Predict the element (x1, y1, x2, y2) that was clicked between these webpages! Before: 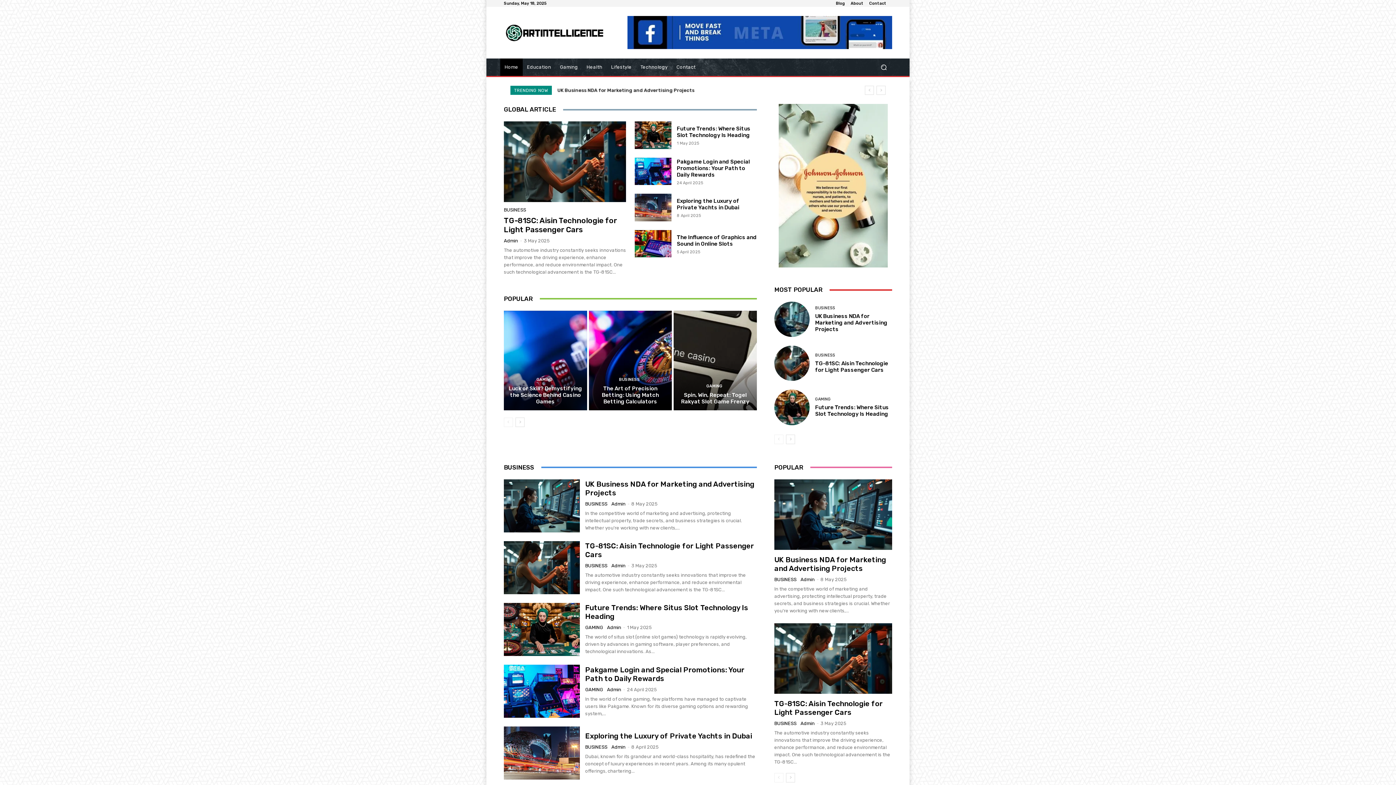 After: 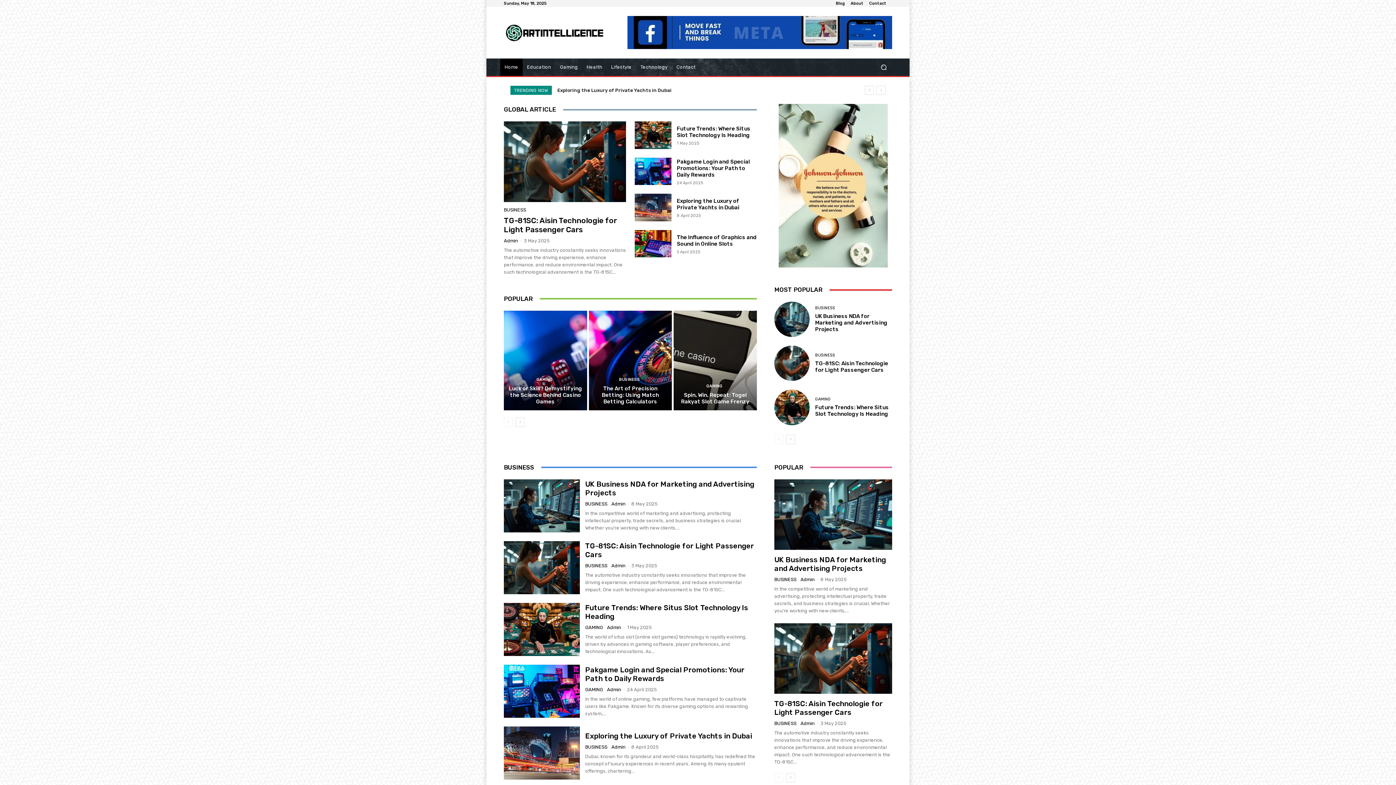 Action: label: About bbox: (850, 1, 863, 5)